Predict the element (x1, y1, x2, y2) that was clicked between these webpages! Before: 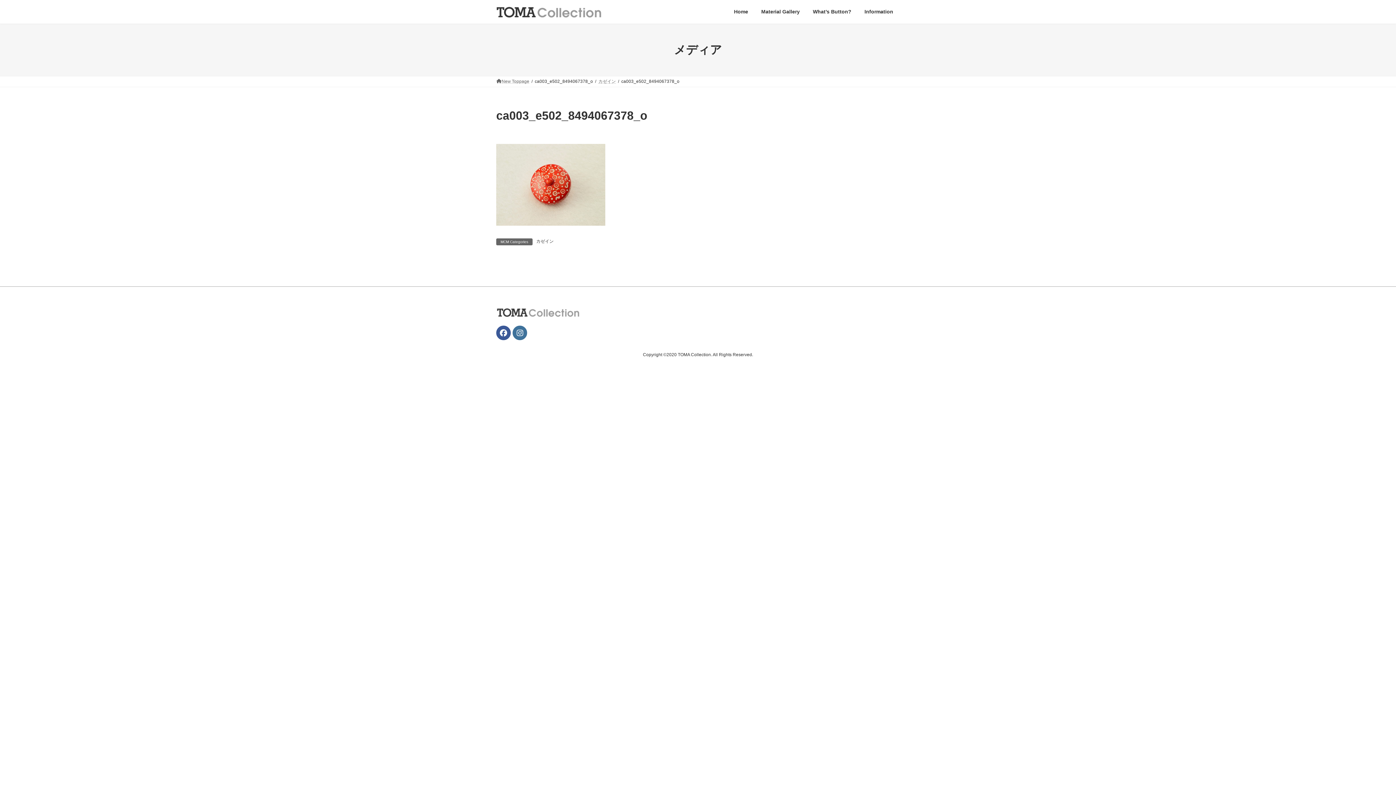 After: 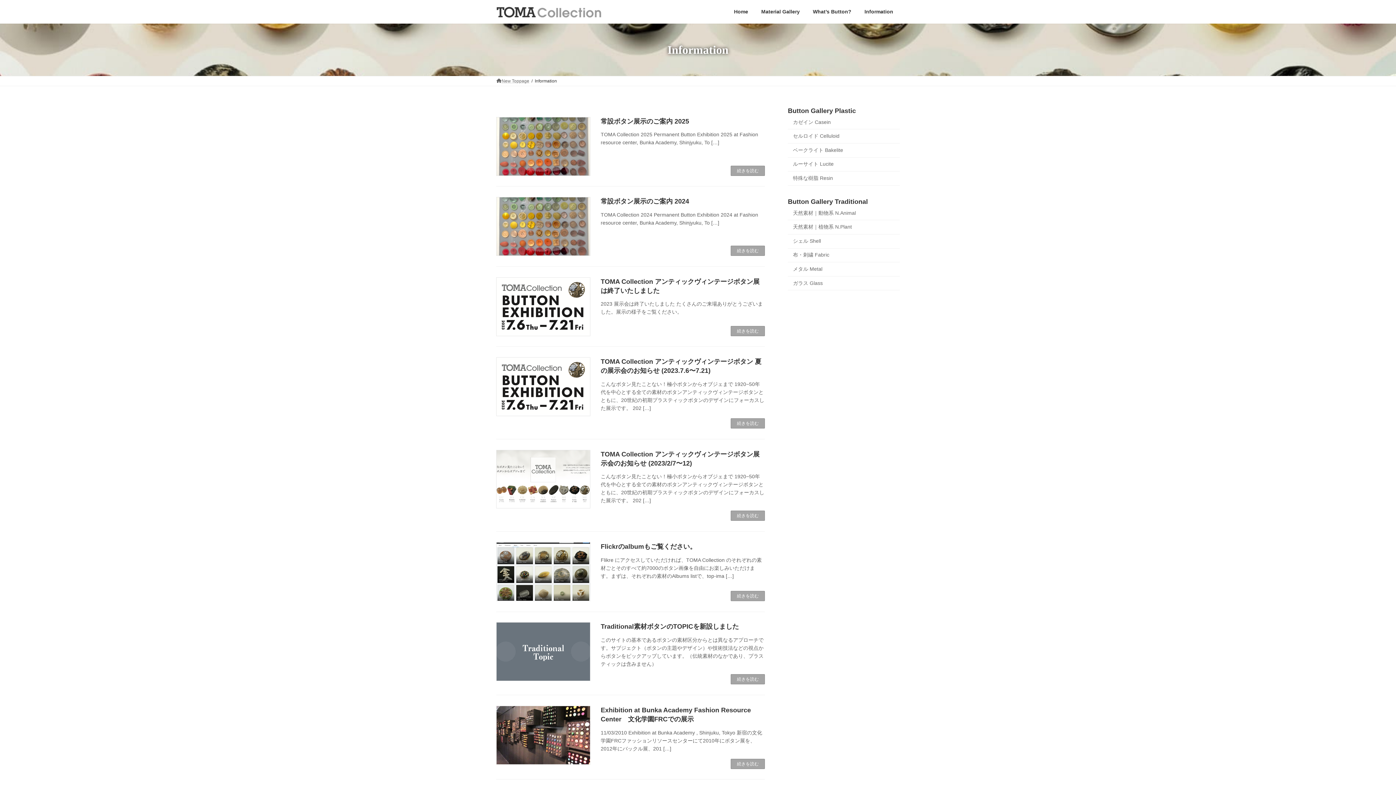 Action: label: Information bbox: (858, 3, 900, 20)